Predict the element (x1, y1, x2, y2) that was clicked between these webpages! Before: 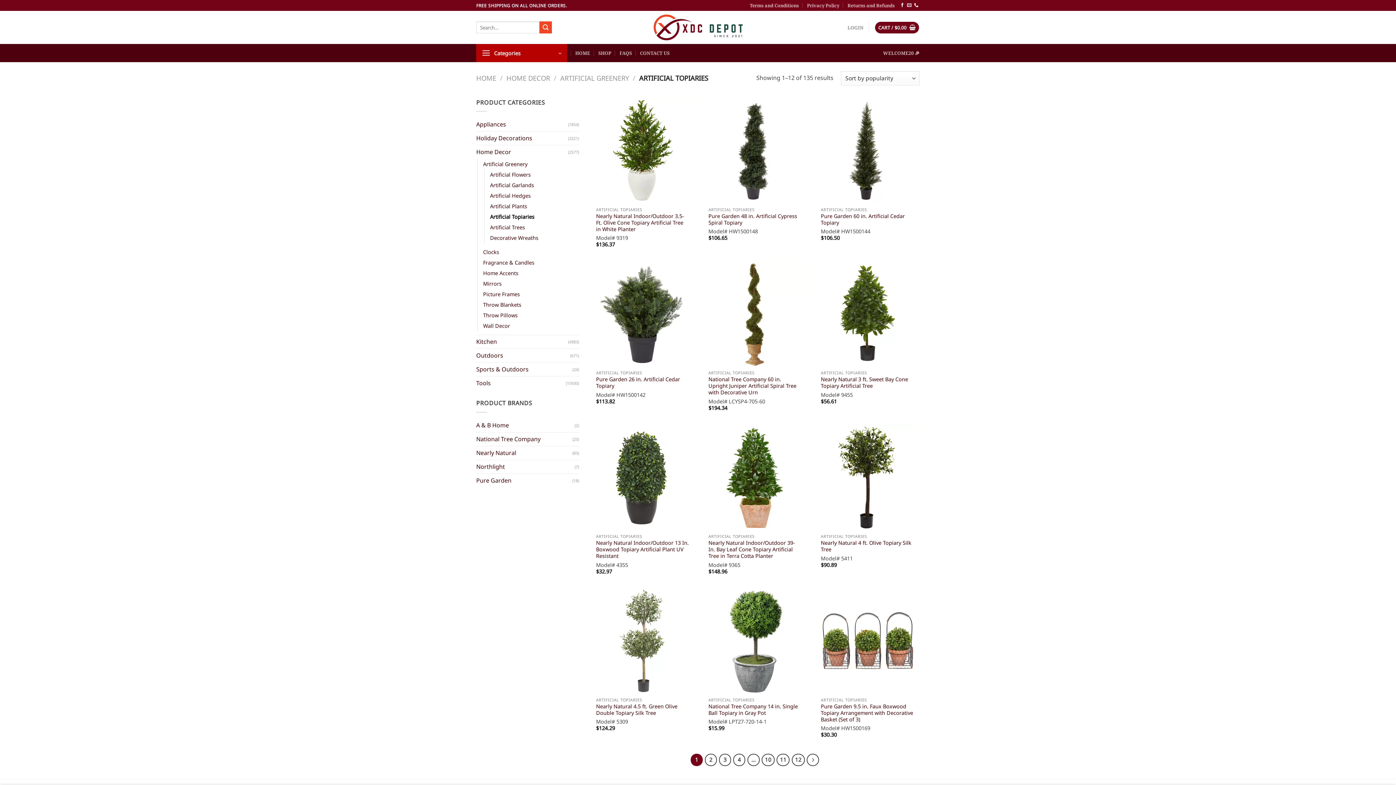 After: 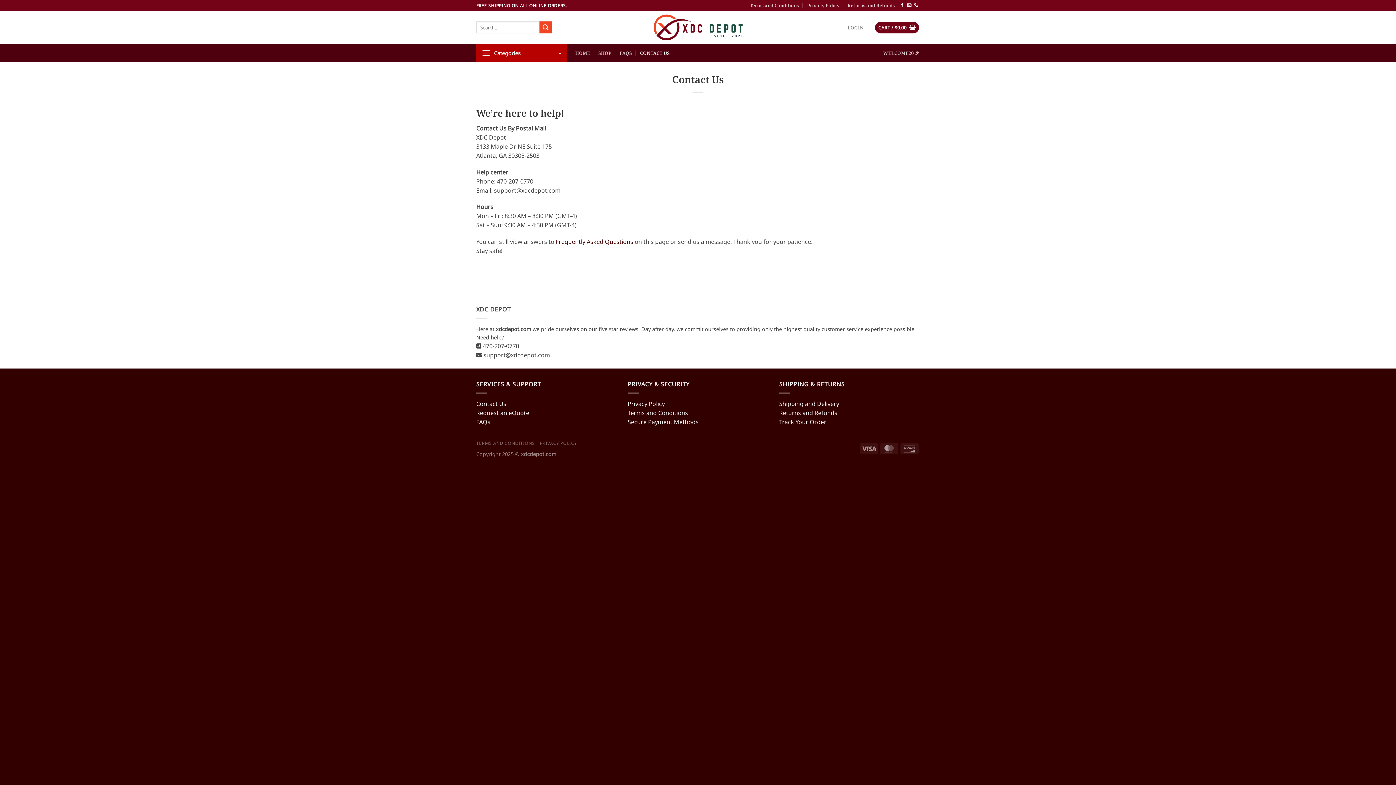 Action: bbox: (640, 45, 669, 60) label: CONTACT US